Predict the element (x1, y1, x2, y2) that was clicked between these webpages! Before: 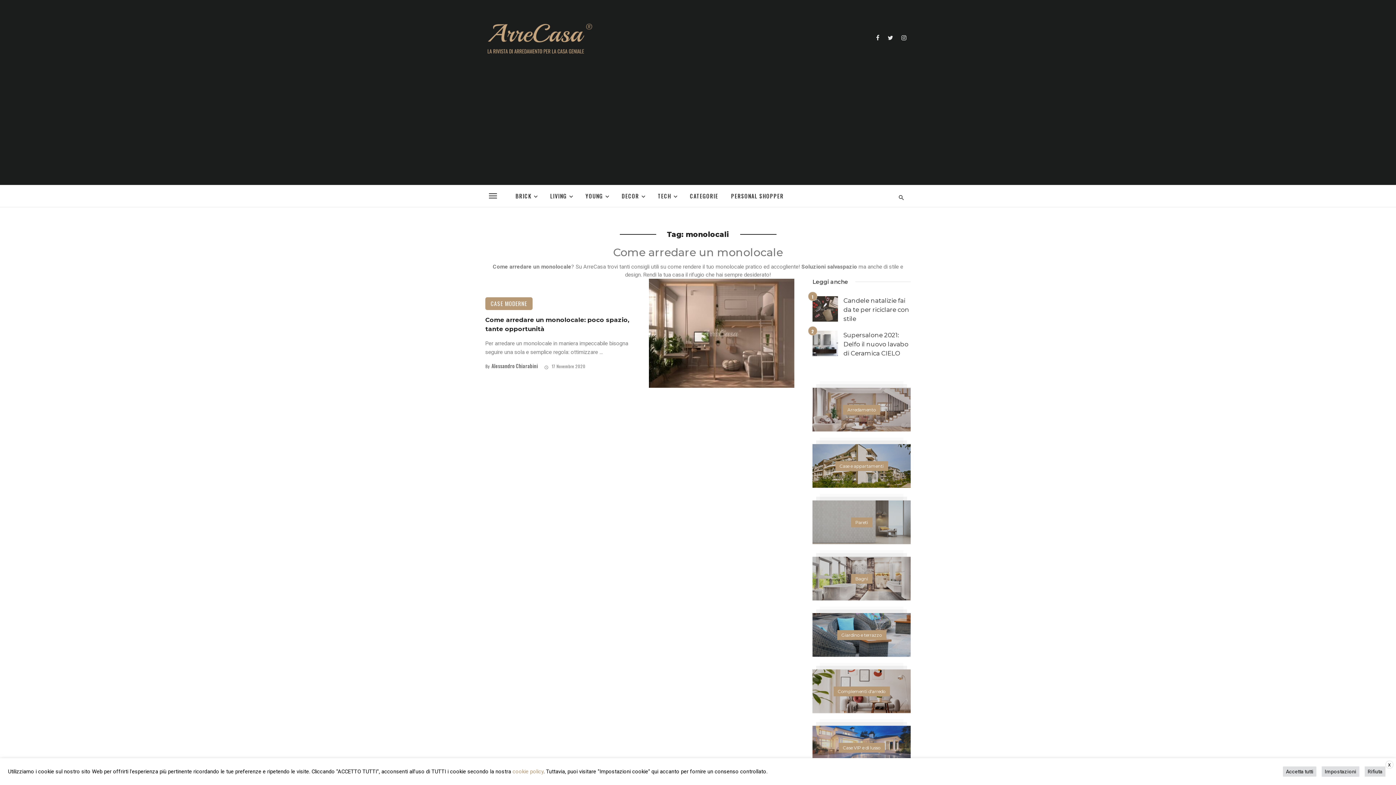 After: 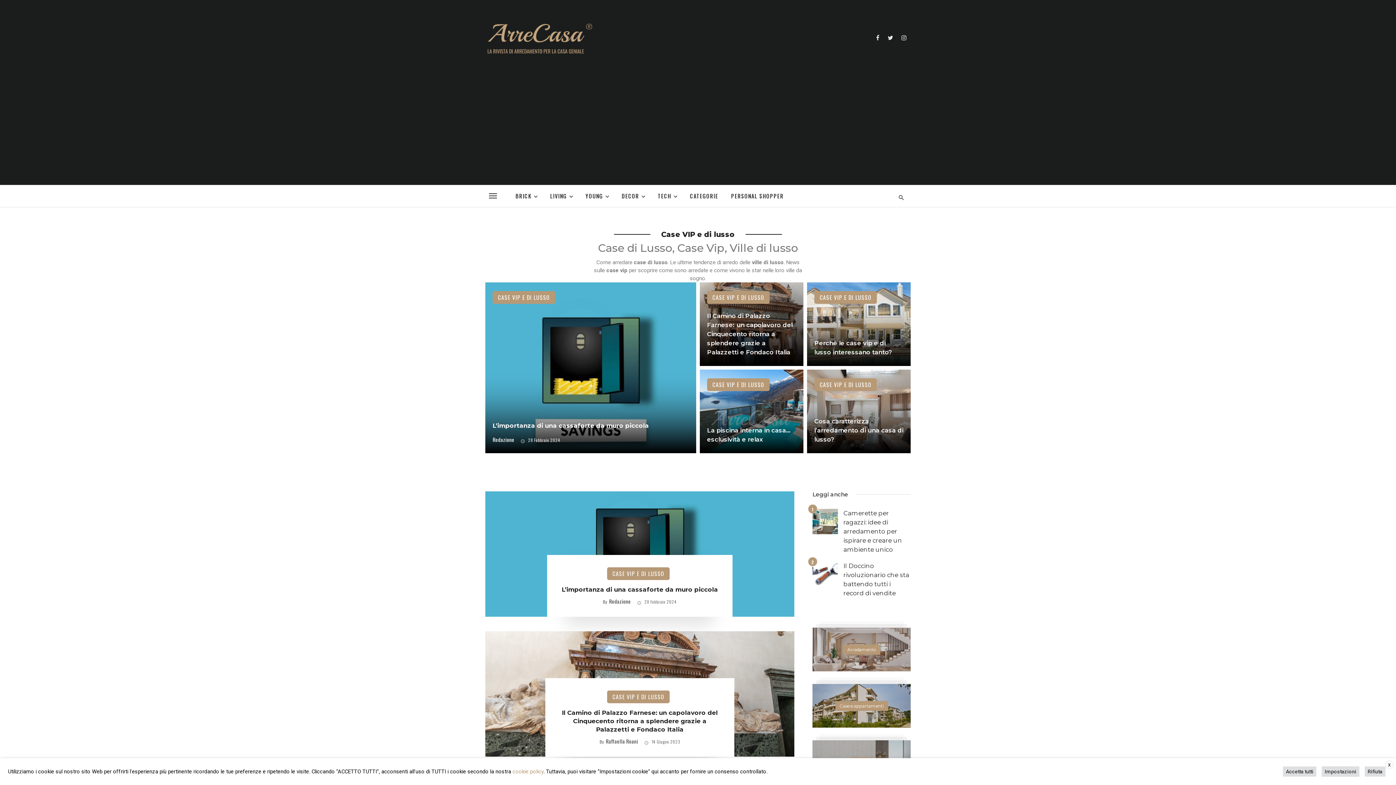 Action: bbox: (812, 726, 910, 769)